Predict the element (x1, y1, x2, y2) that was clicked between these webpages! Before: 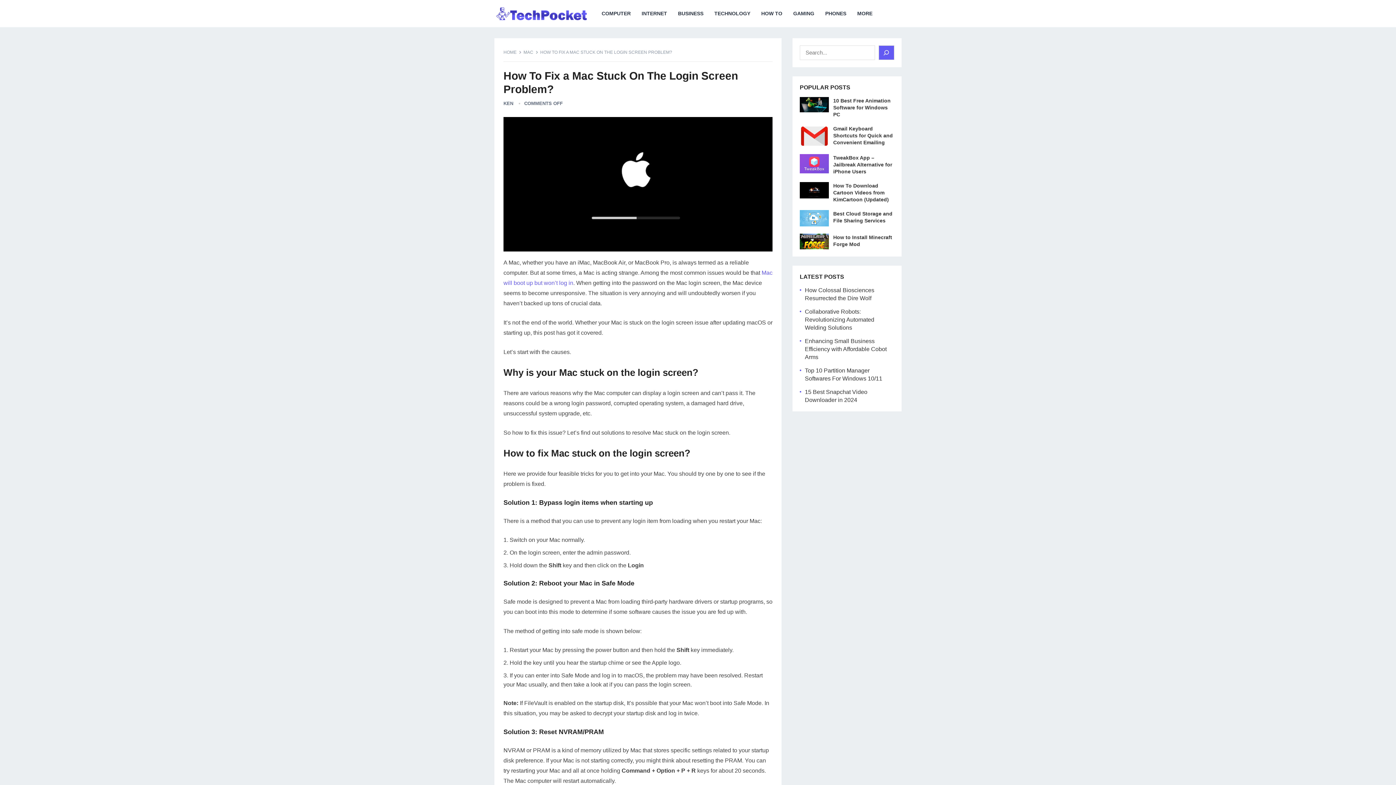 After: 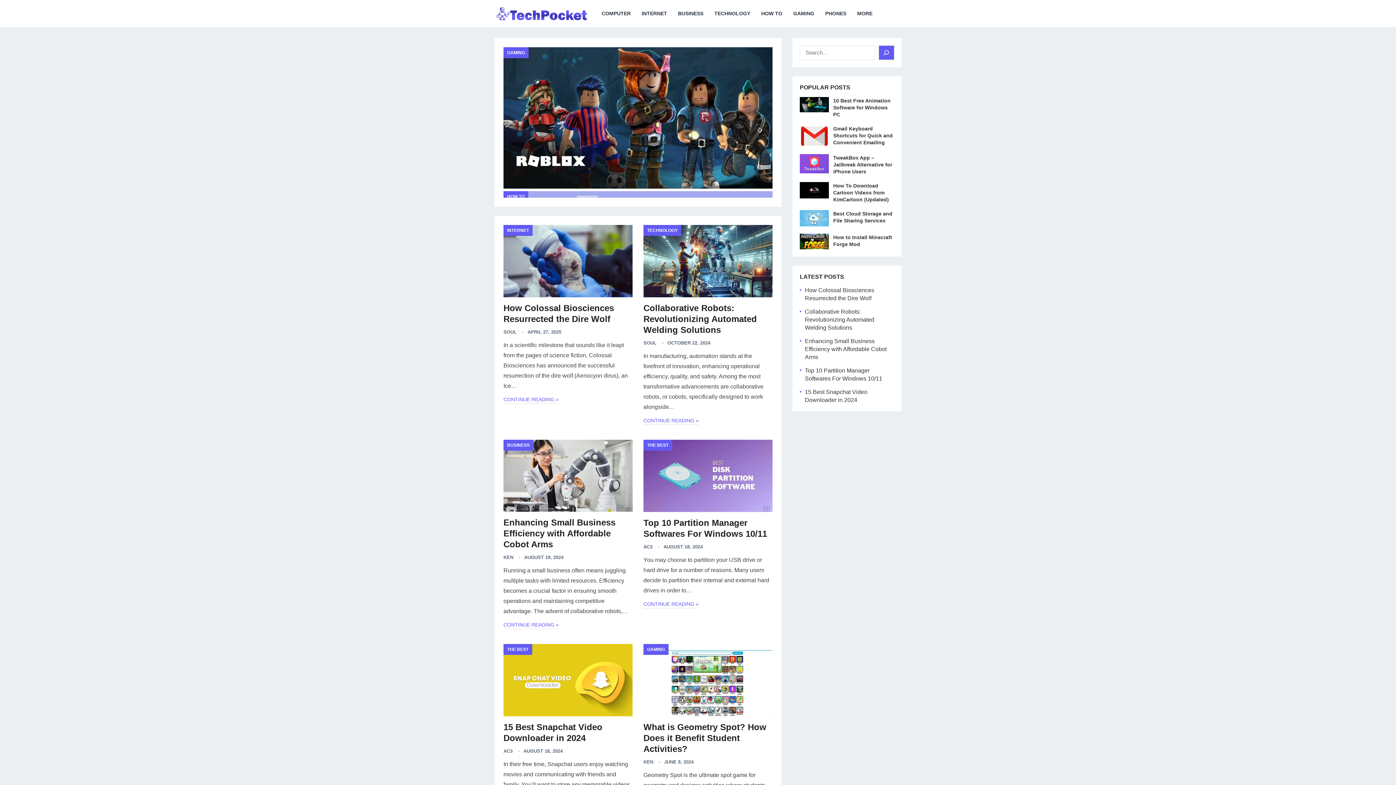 Action: bbox: (503, 49, 521, 54) label: HOME